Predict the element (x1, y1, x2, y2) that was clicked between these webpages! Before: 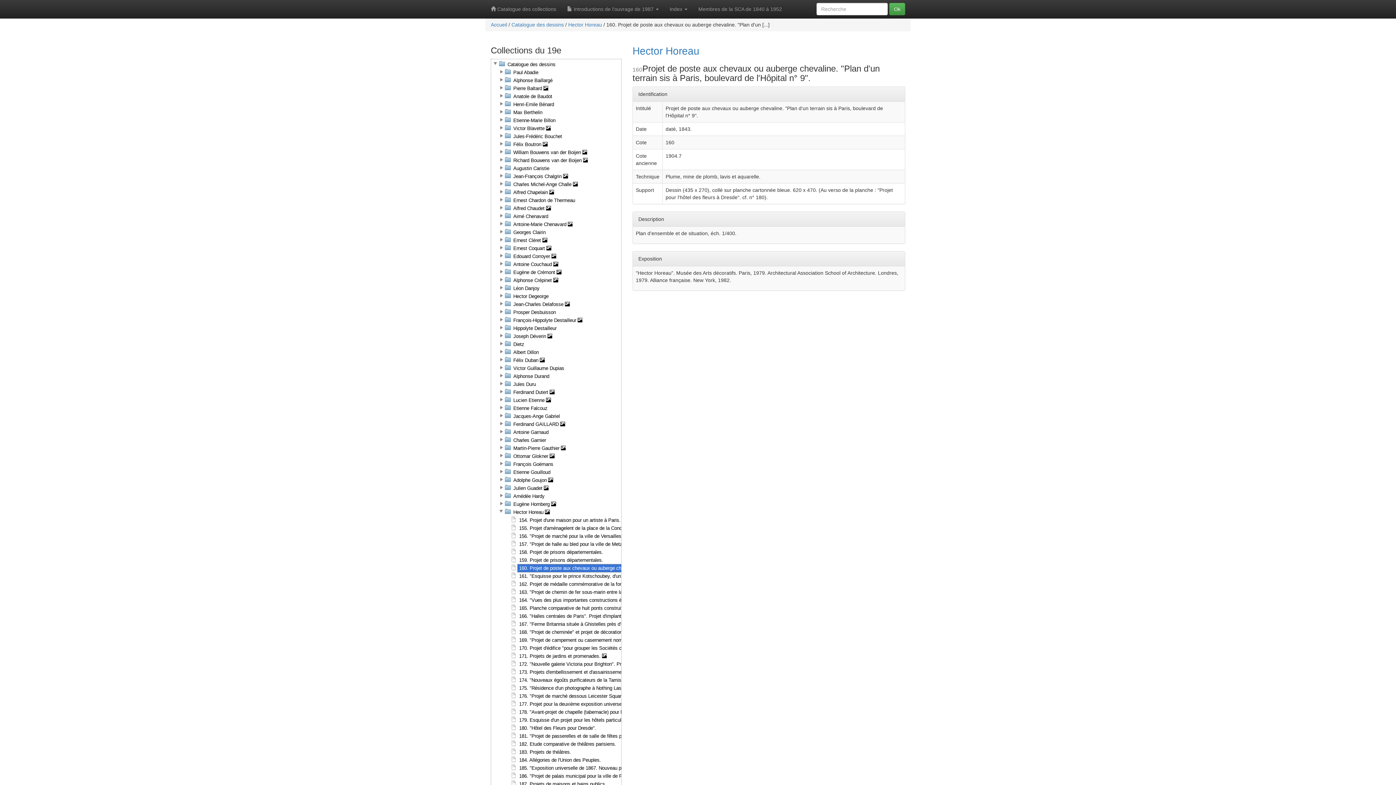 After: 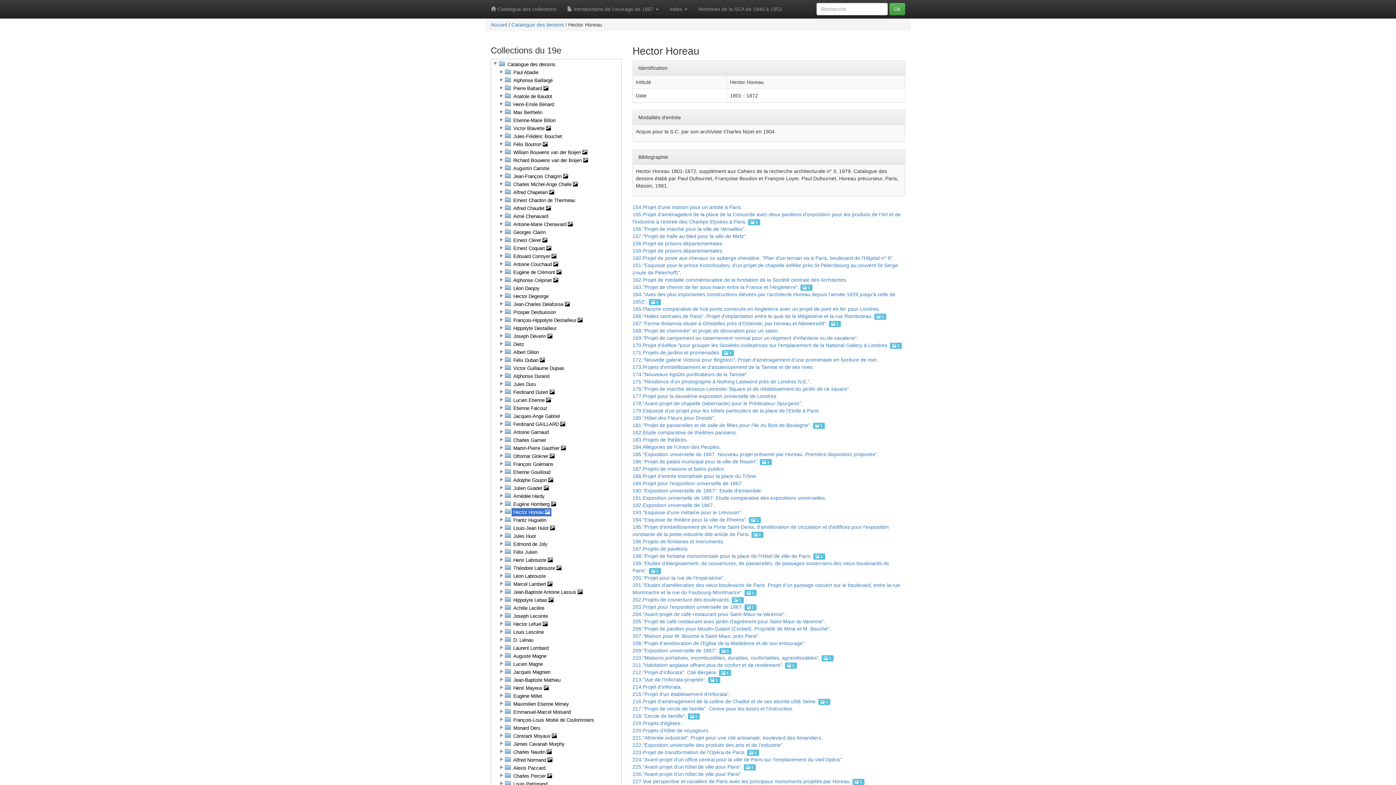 Action: label: Hector Horeau bbox: (632, 45, 699, 56)